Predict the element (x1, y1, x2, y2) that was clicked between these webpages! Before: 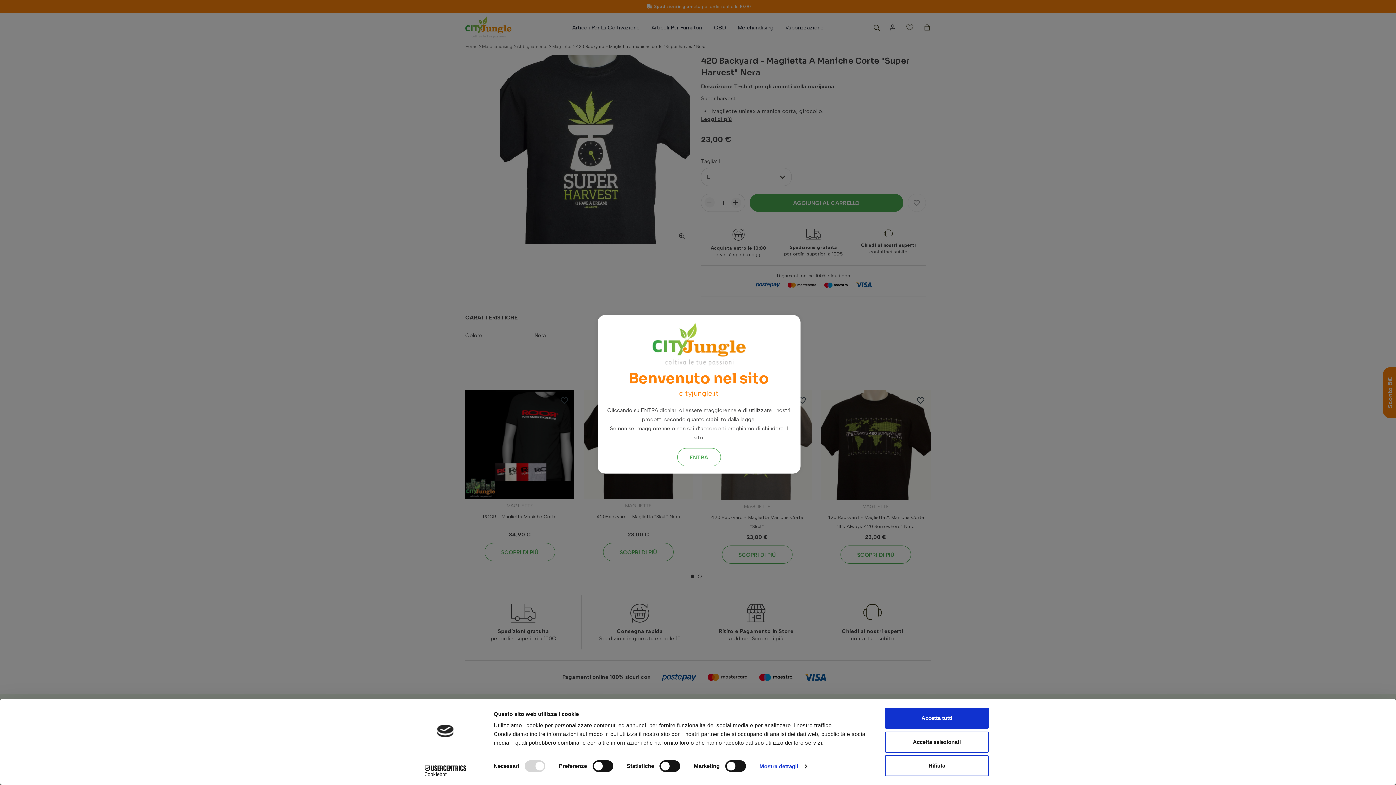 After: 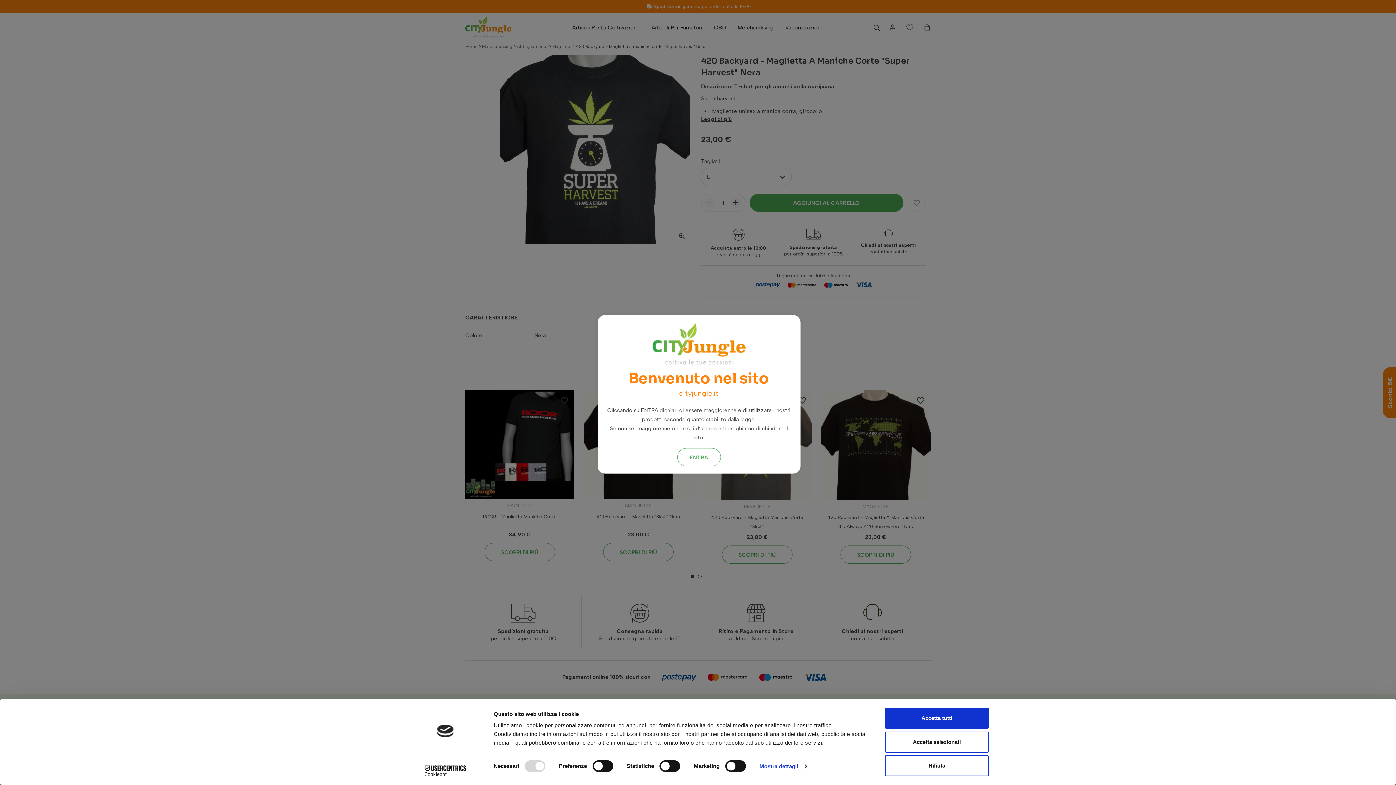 Action: label: link 0 bbox: (413, 765, 477, 776)